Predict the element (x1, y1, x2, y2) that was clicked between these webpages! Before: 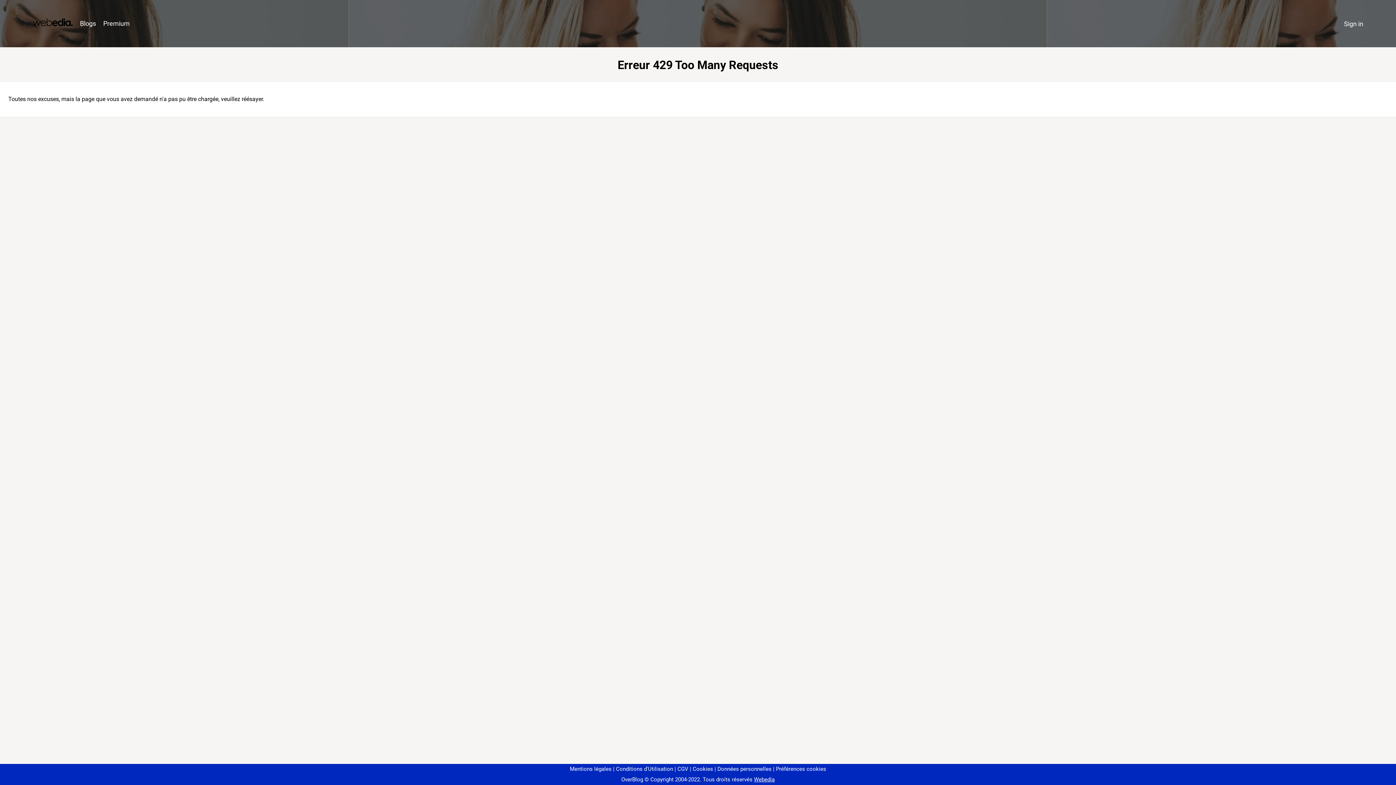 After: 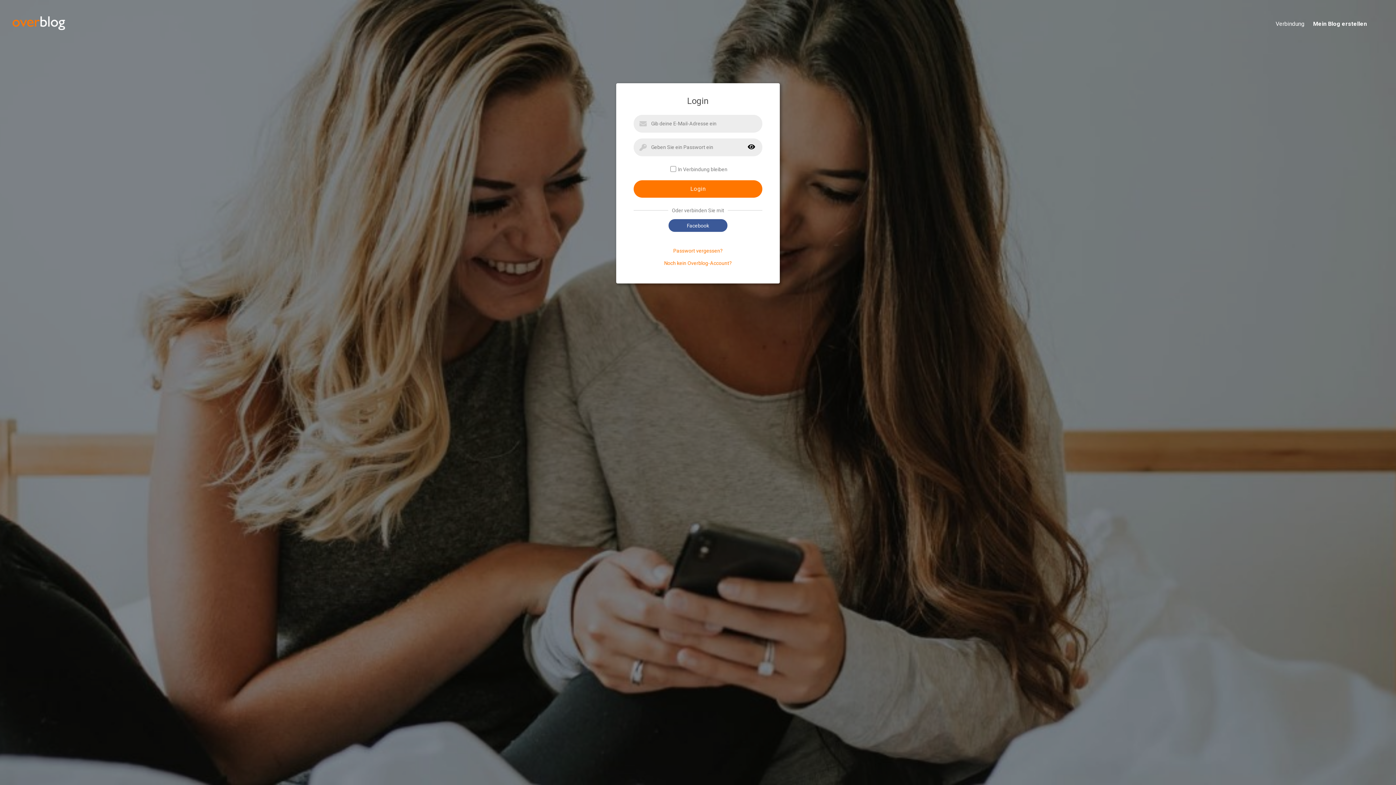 Action: bbox: (1340, 16, 1367, 31) label: Sign in